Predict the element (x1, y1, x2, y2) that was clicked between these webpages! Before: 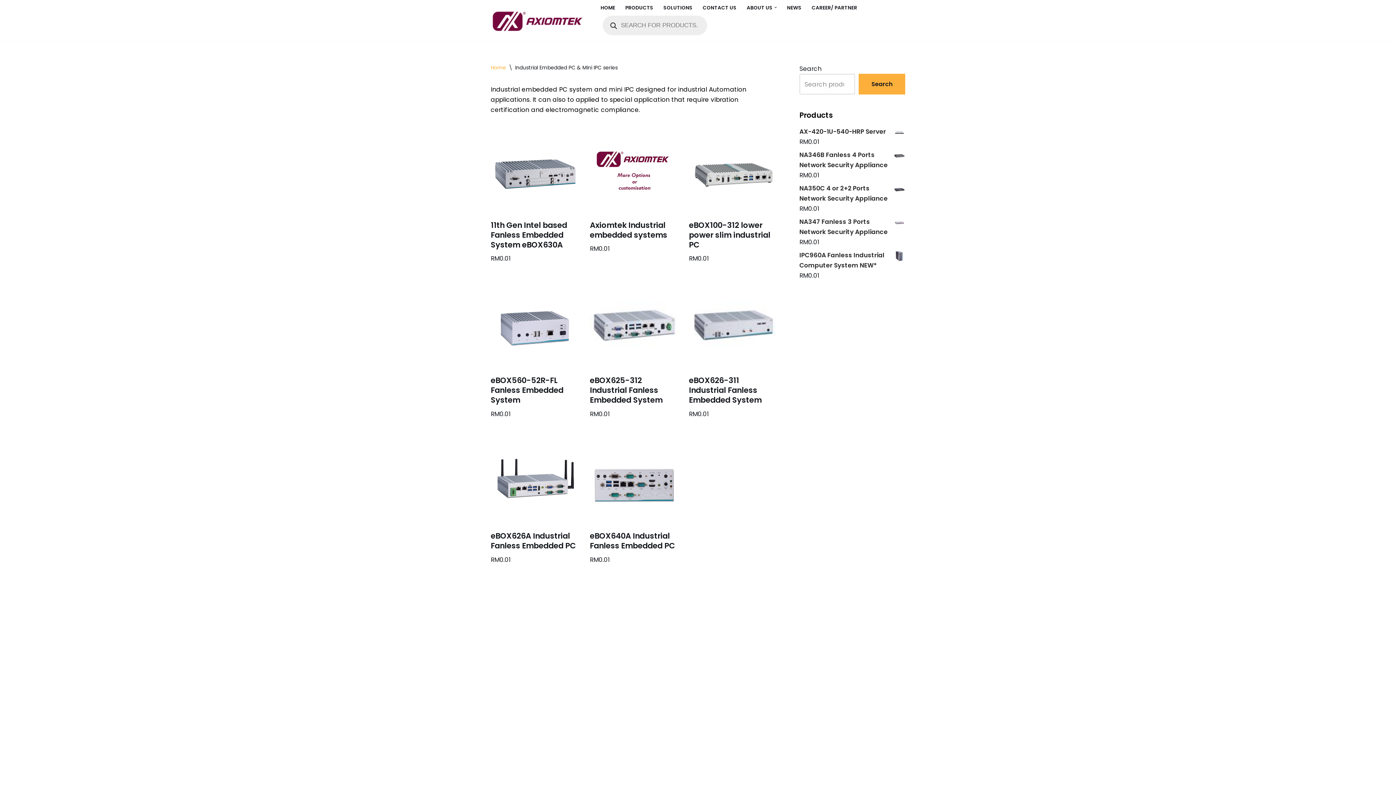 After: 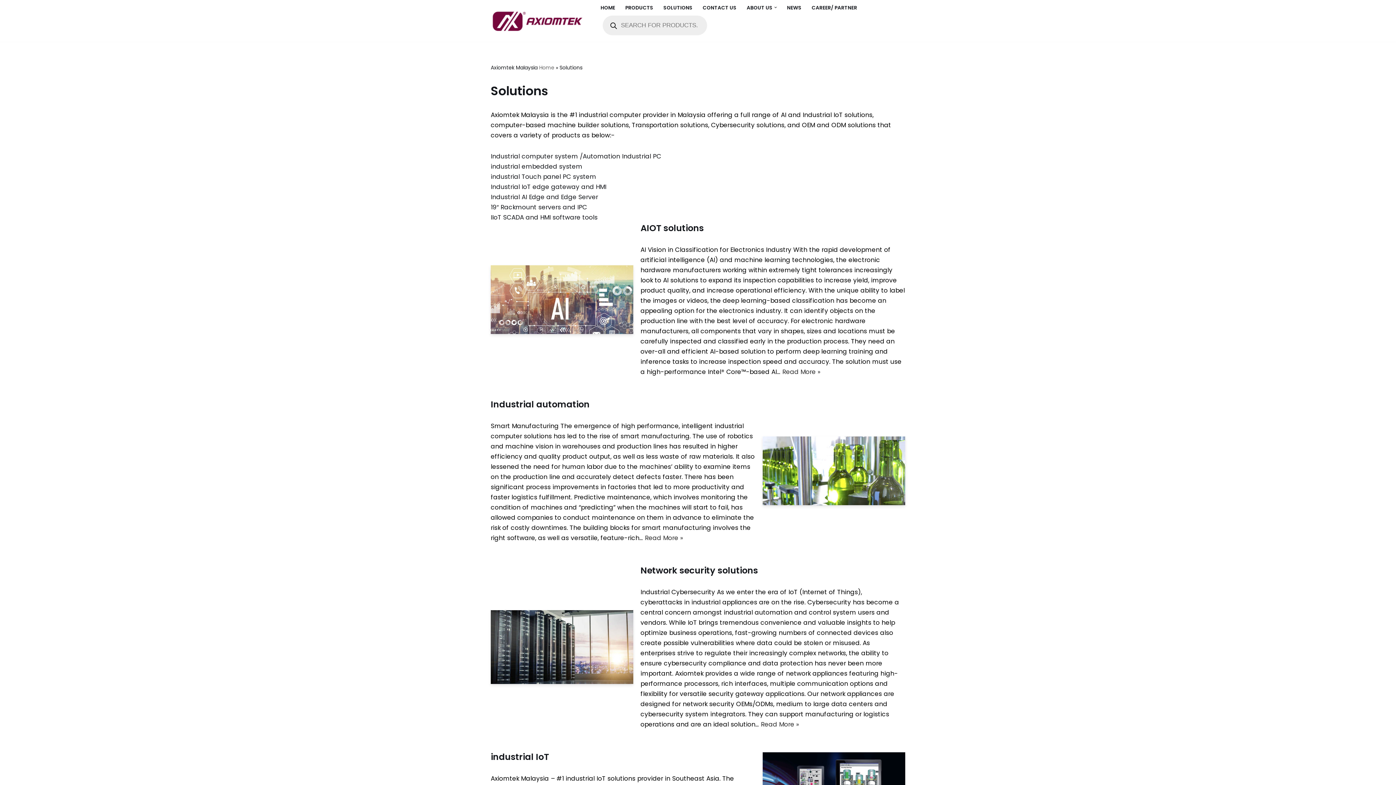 Action: bbox: (663, 2, 692, 12) label: SOLUTIONS